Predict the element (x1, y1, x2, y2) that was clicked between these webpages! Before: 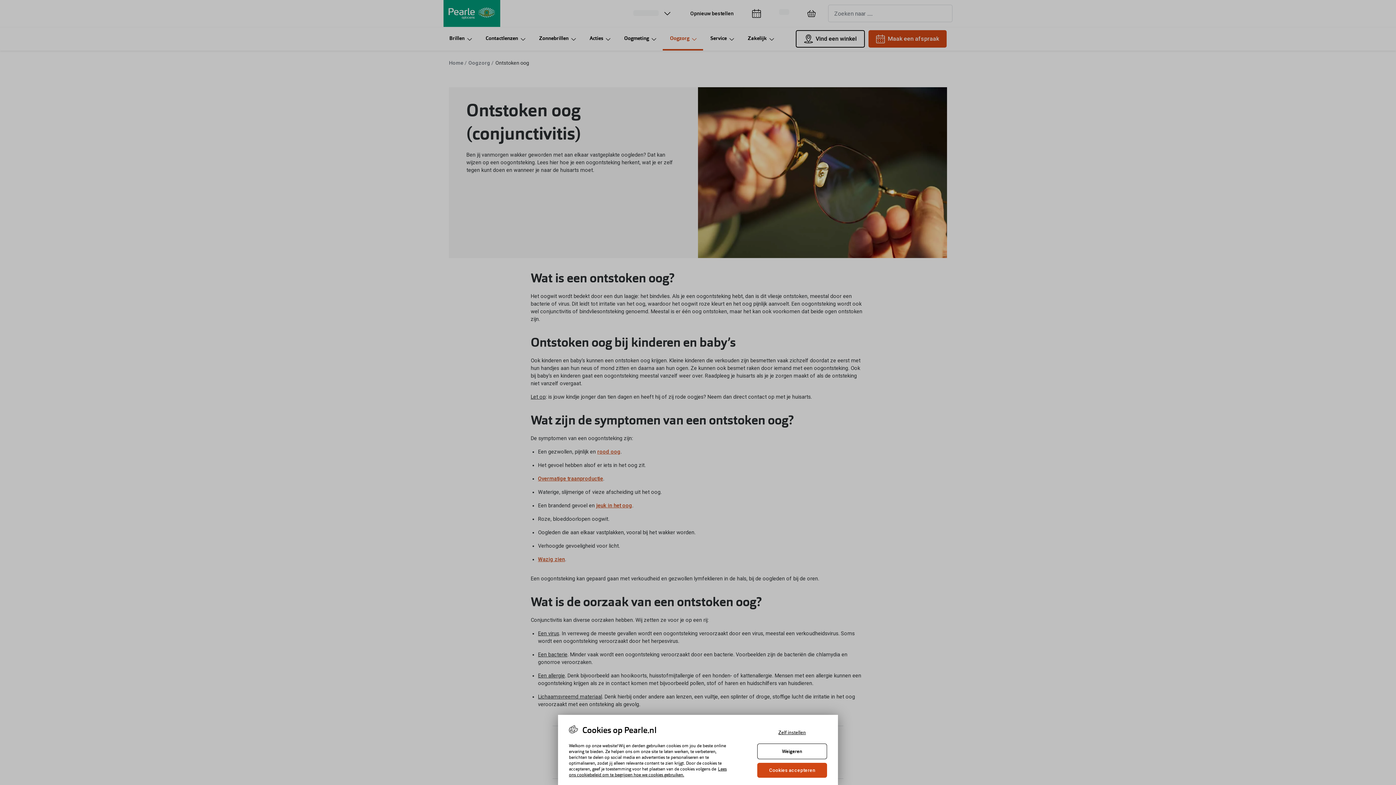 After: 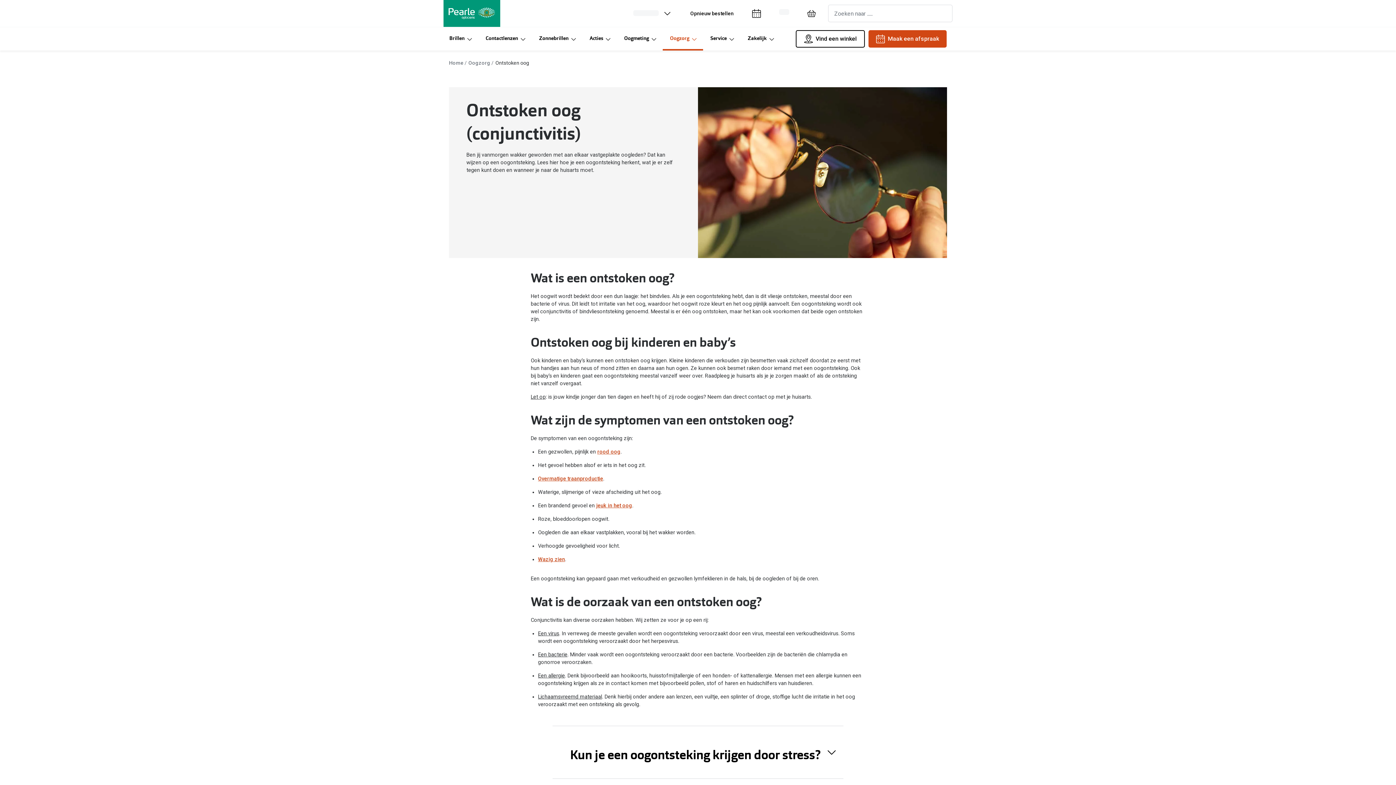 Action: label: Weigeren bbox: (757, 743, 827, 759)